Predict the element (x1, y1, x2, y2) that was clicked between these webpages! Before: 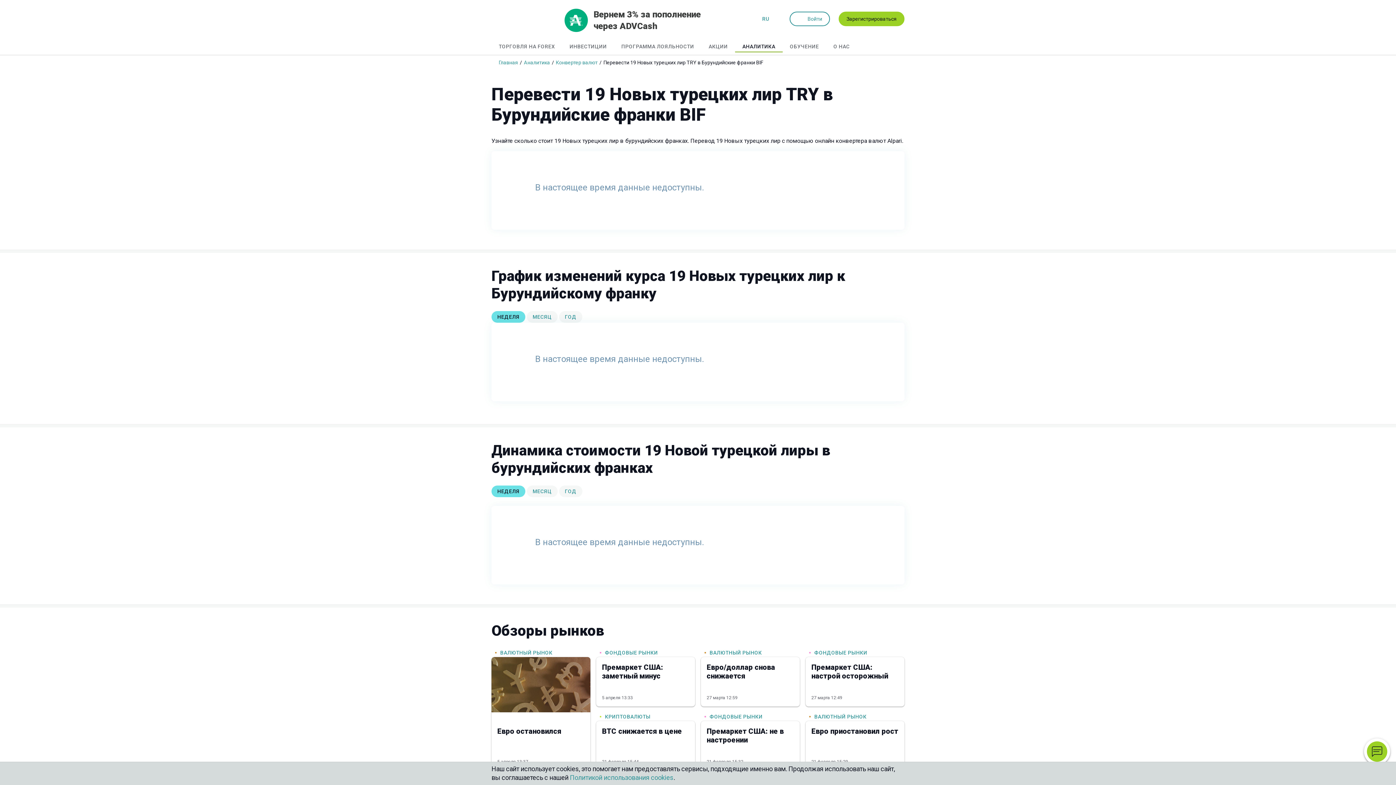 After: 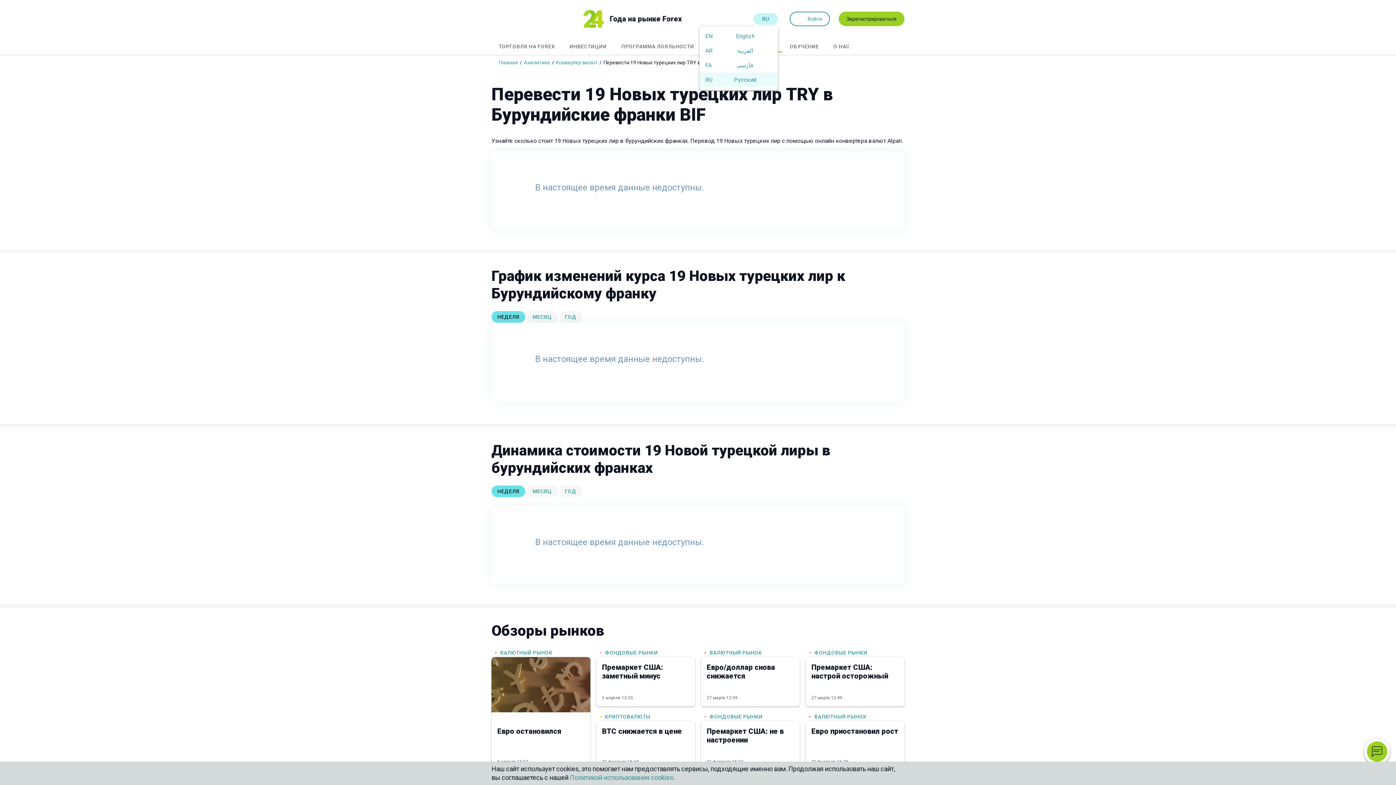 Action: label: RU bbox: (753, 13, 778, 24)